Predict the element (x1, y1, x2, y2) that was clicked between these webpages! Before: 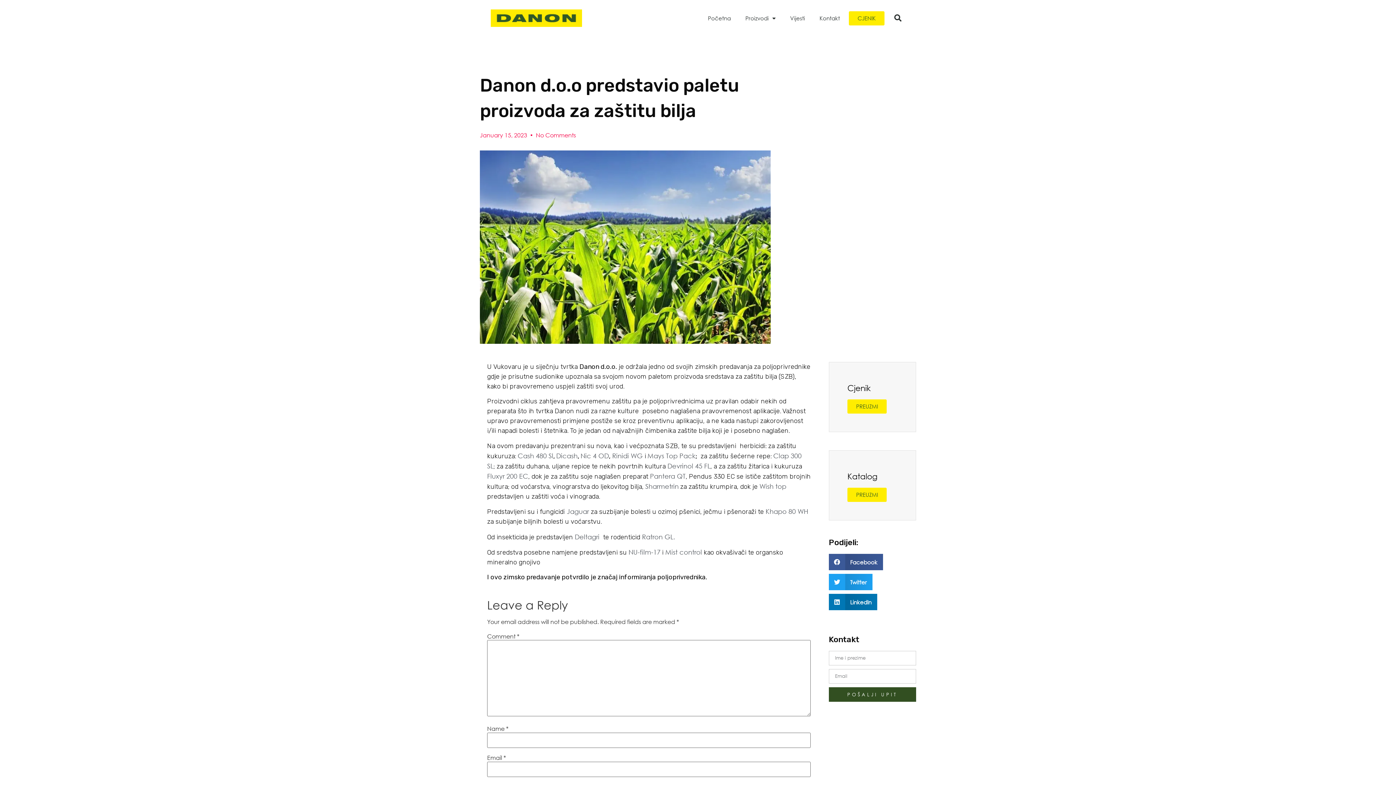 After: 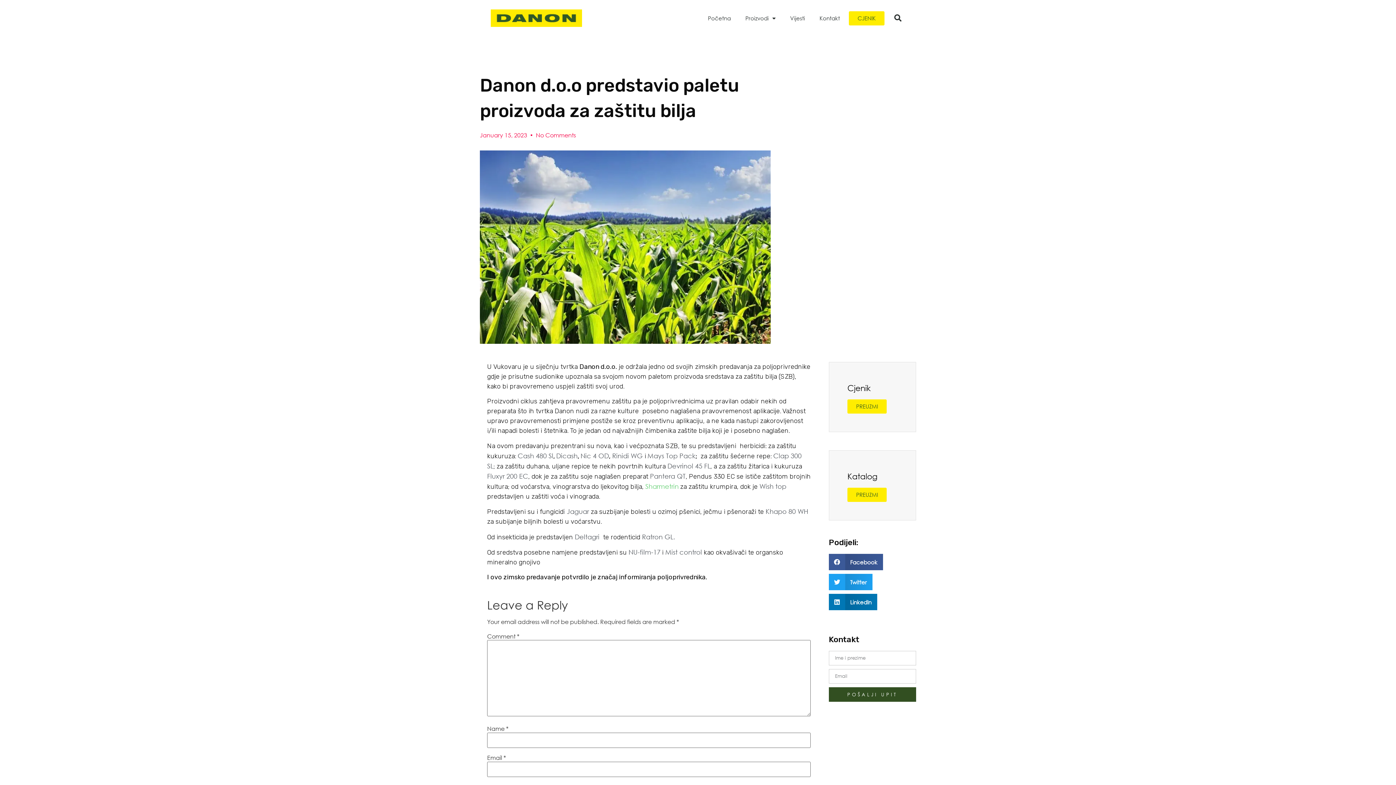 Action: label: Sharmetrin bbox: (645, 482, 678, 490)